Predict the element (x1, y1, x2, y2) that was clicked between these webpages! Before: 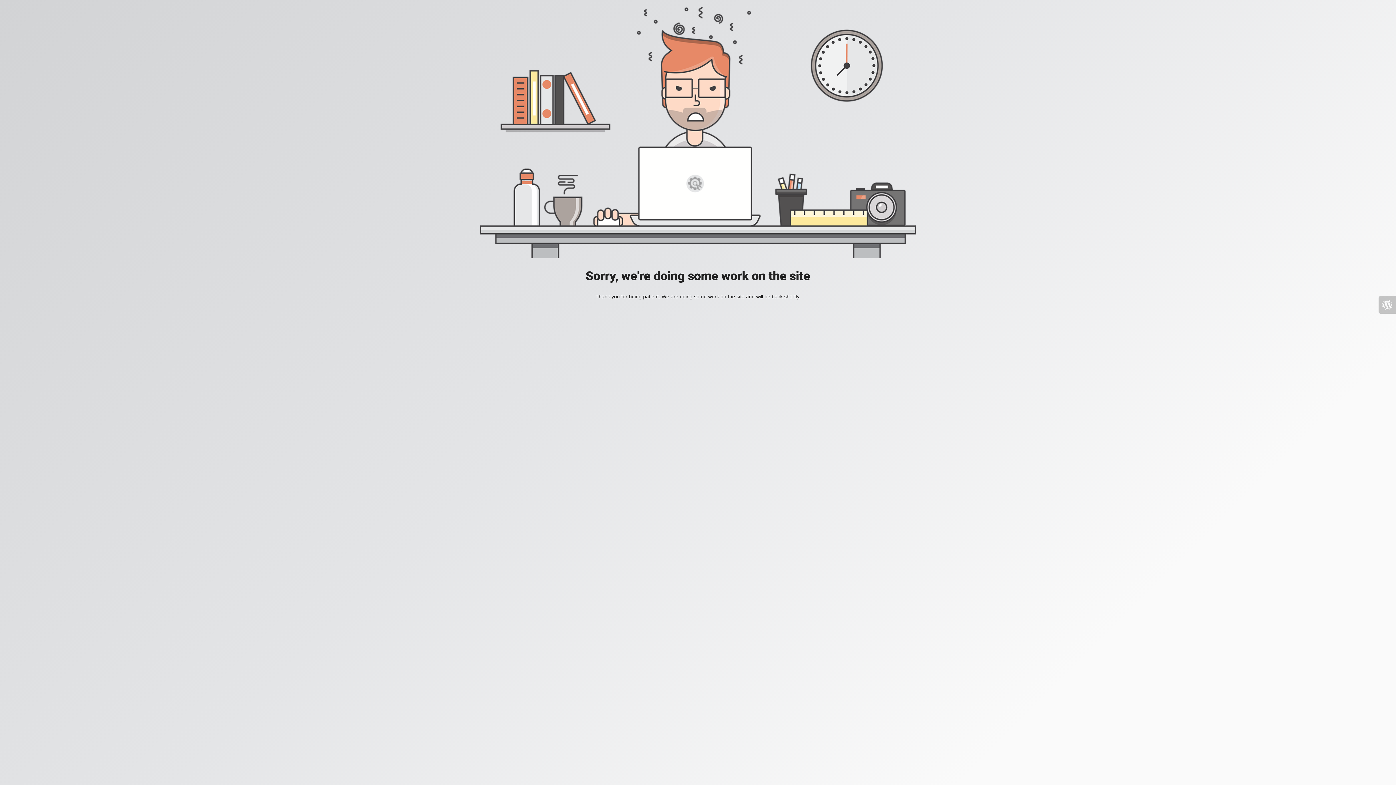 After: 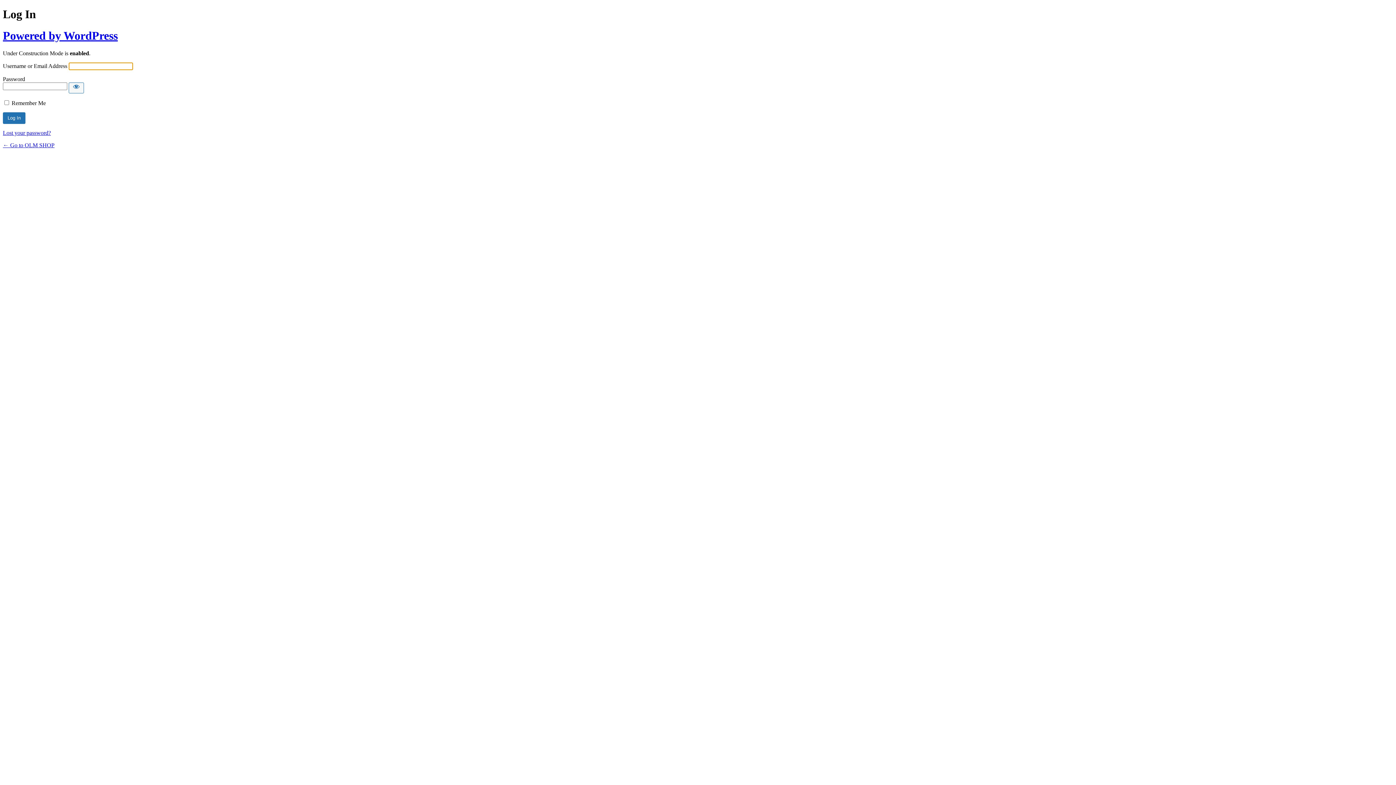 Action: bbox: (1378, 296, 1396, 313)